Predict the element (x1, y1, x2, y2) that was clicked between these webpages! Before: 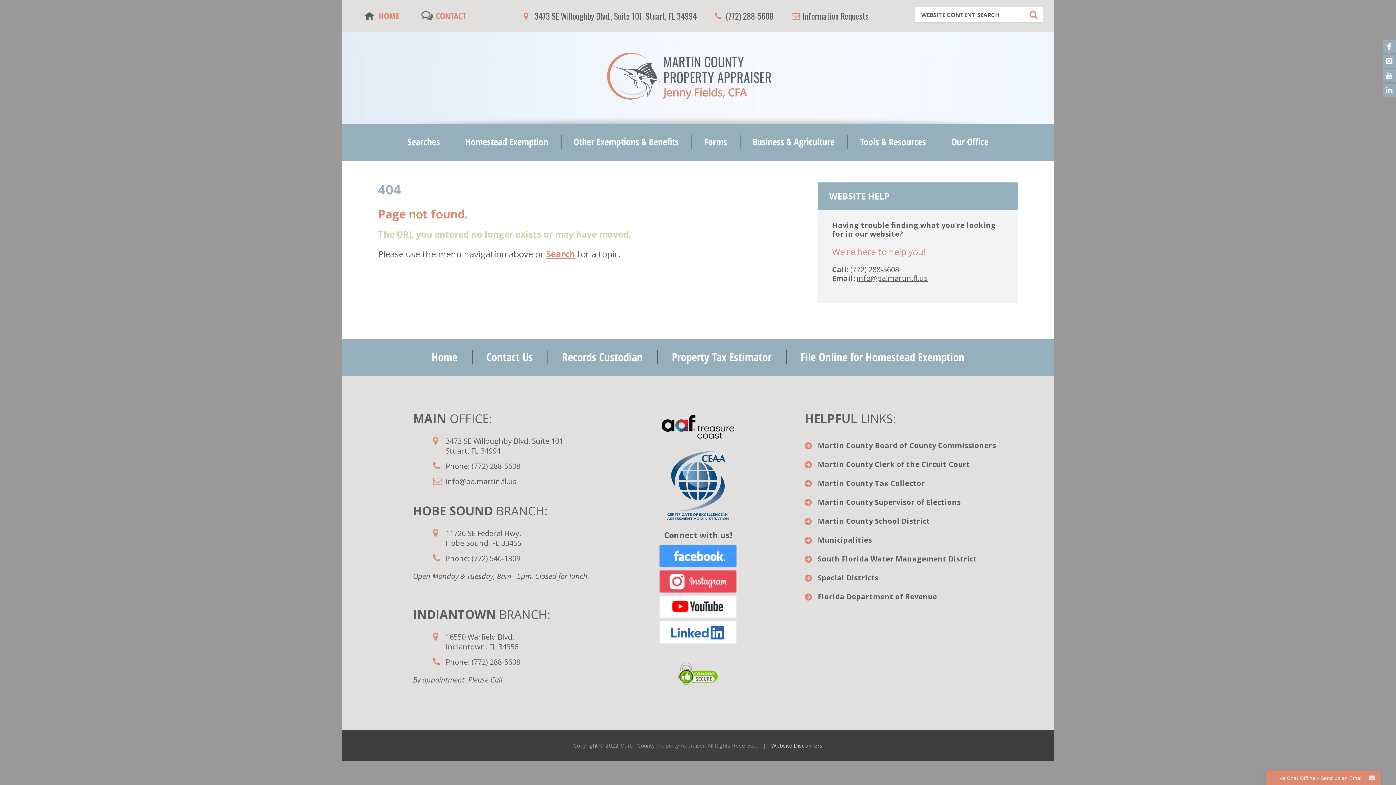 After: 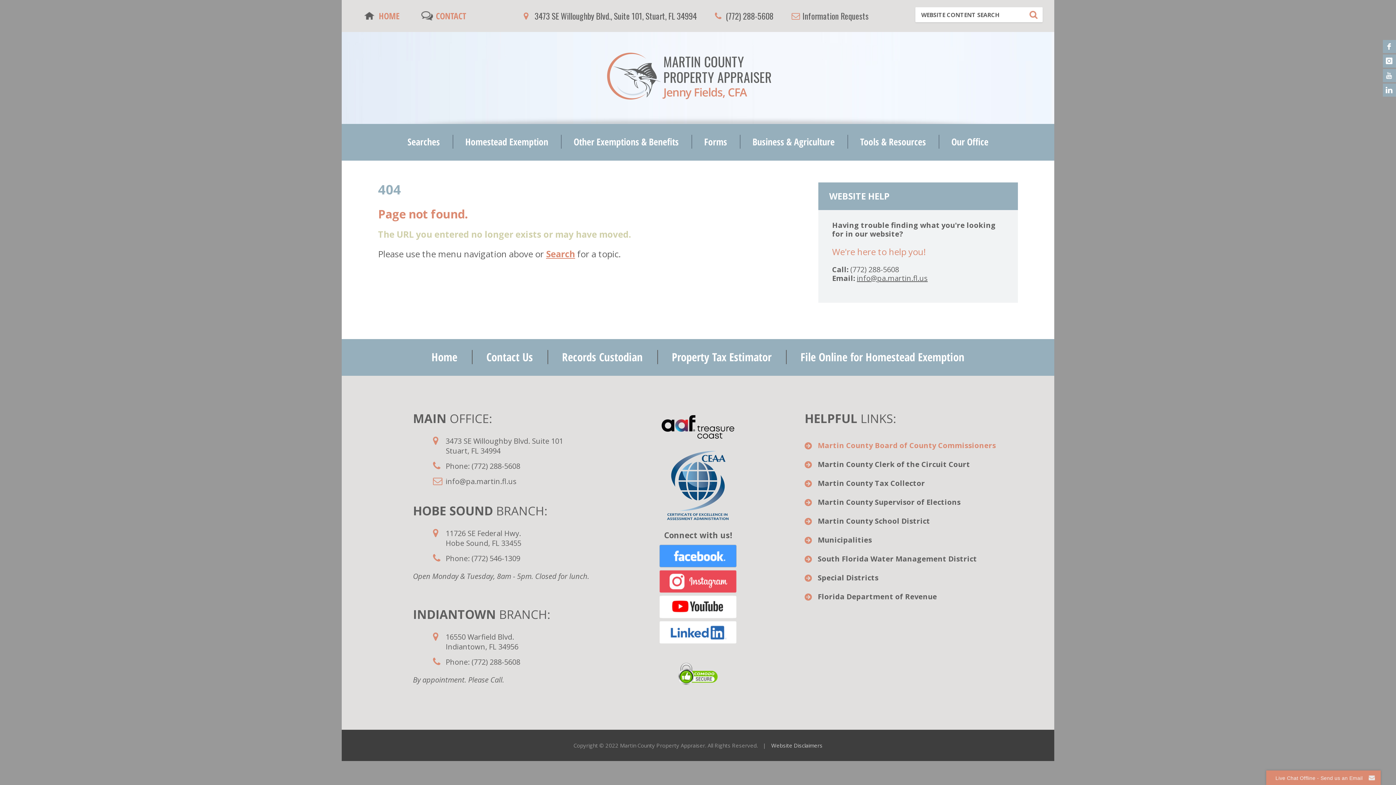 Action: bbox: (804, 436, 1018, 455) label: Martin County Board of County Commissioners